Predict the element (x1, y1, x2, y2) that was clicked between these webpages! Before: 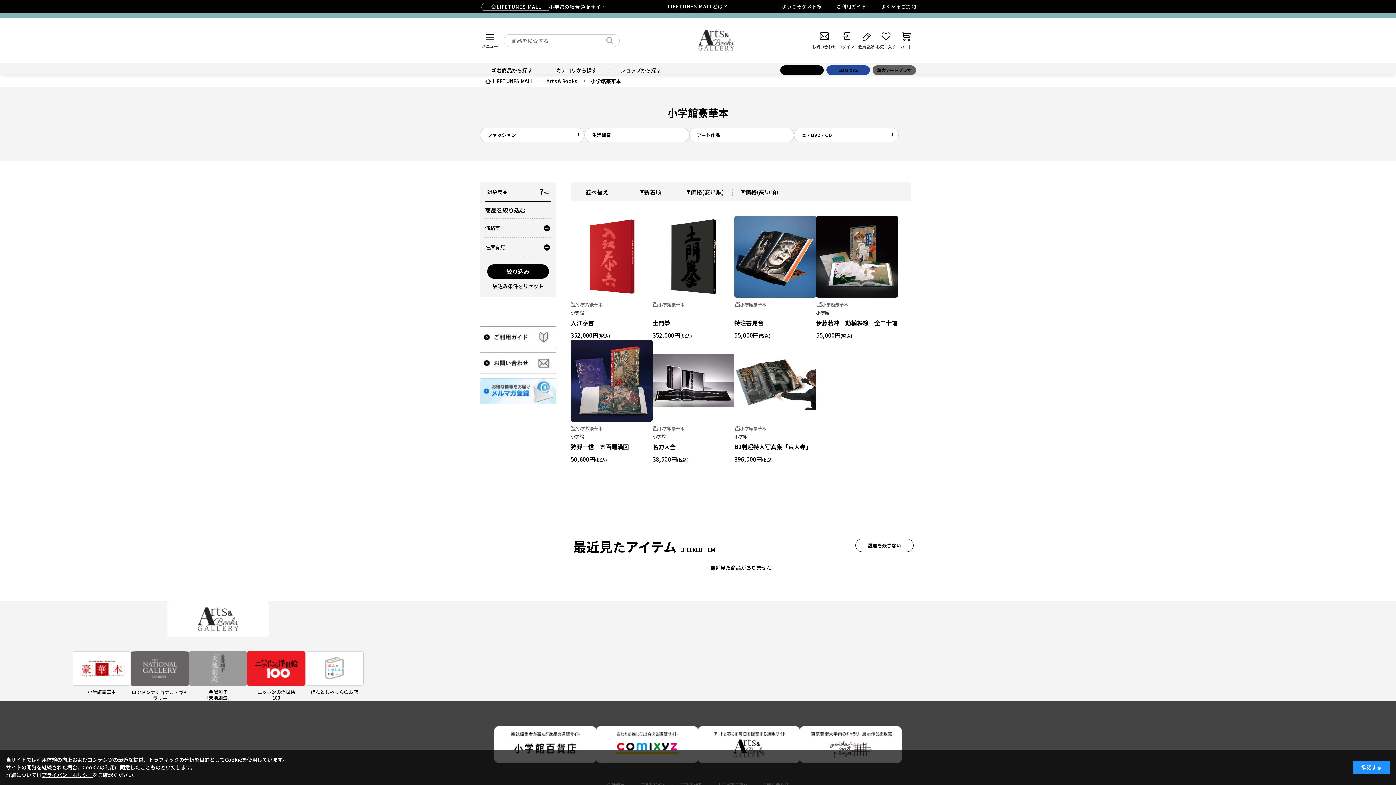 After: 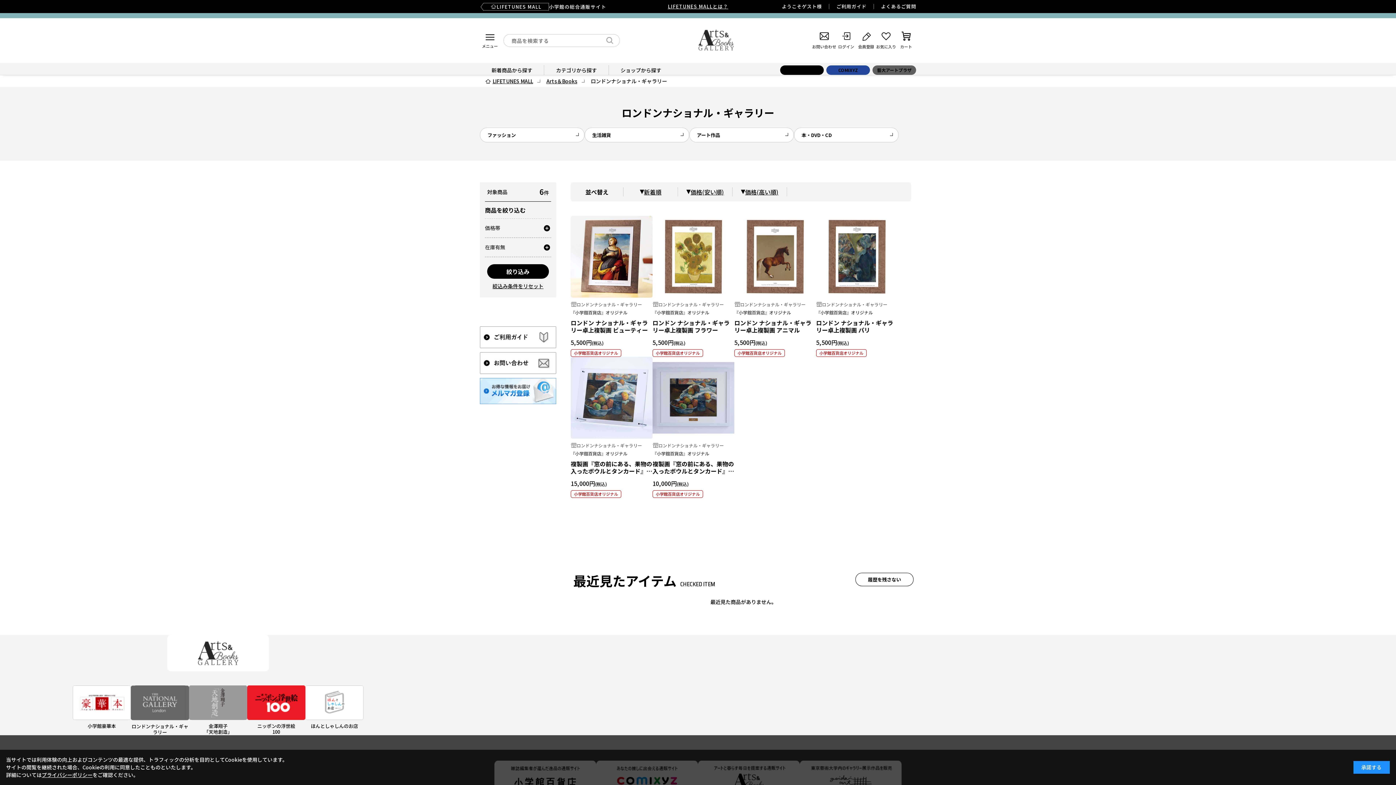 Action: label: ロンドンナショナル・ギャラリー bbox: (130, 651, 189, 701)